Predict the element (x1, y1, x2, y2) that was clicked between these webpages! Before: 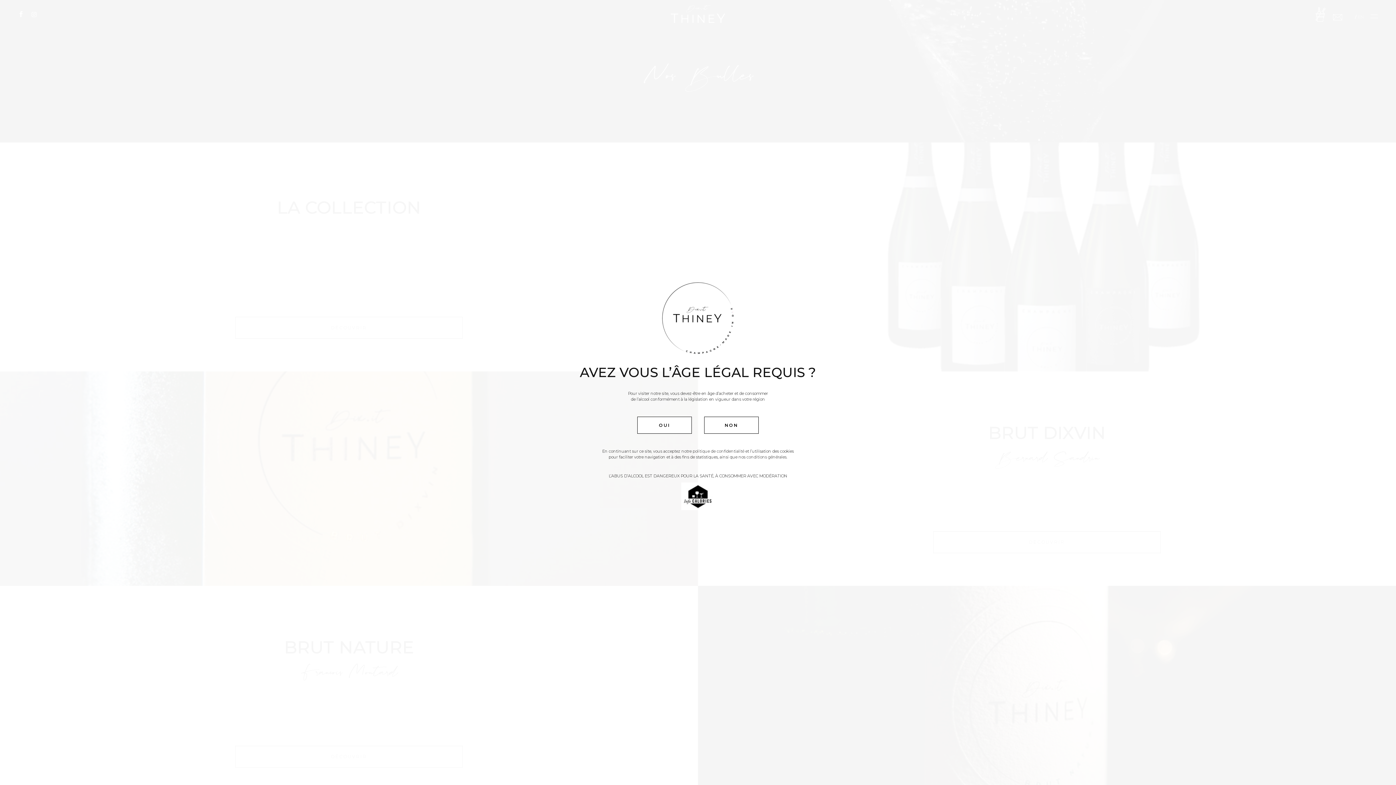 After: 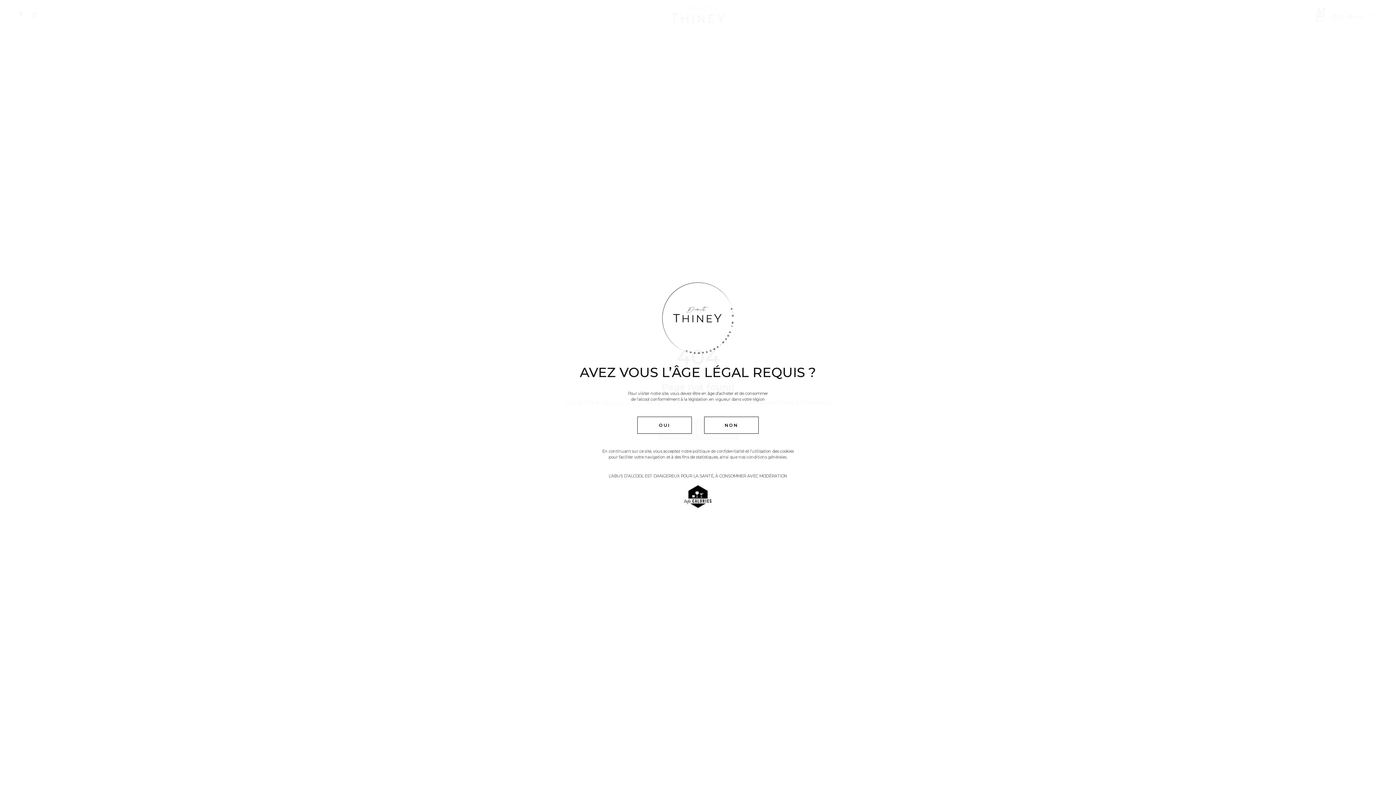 Action: label: politique de confidentialité bbox: (692, 448, 744, 454)